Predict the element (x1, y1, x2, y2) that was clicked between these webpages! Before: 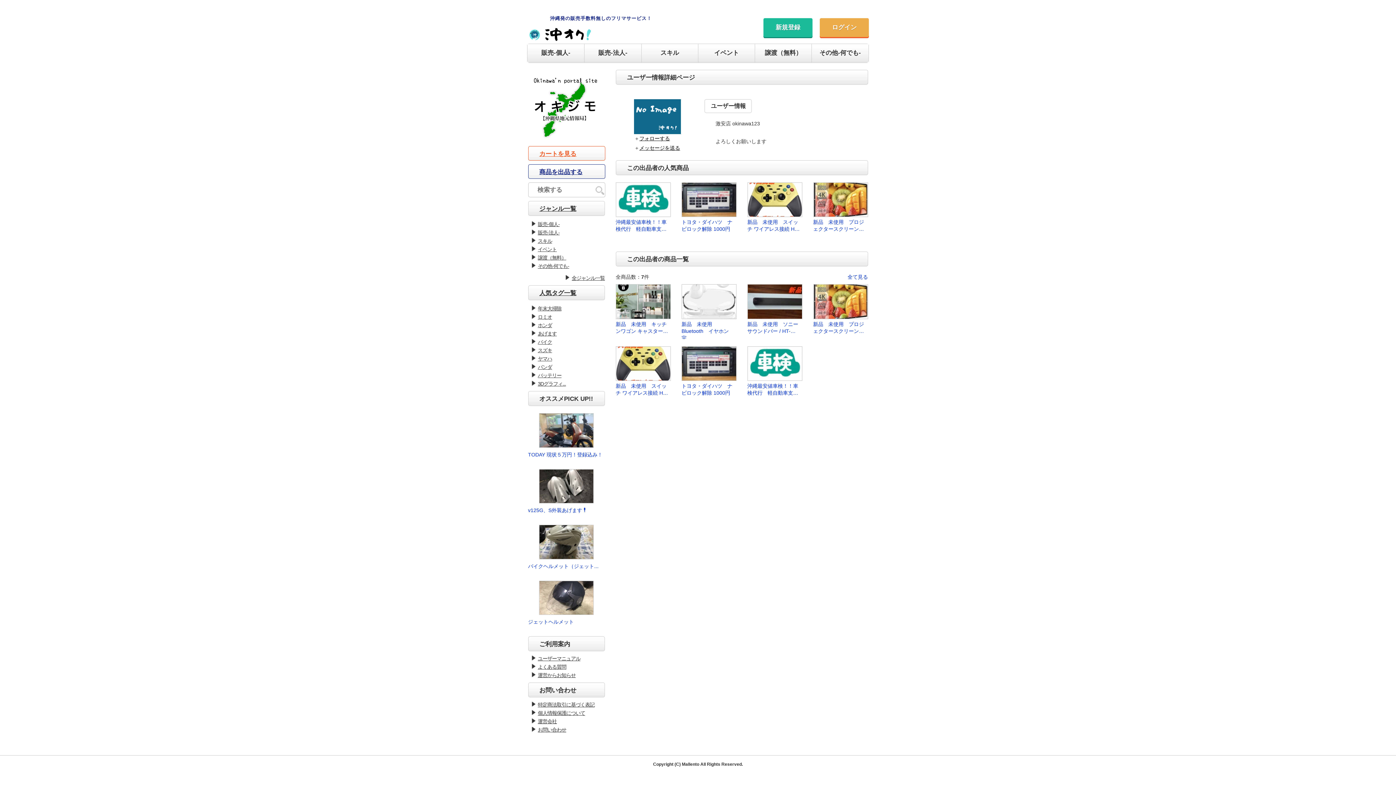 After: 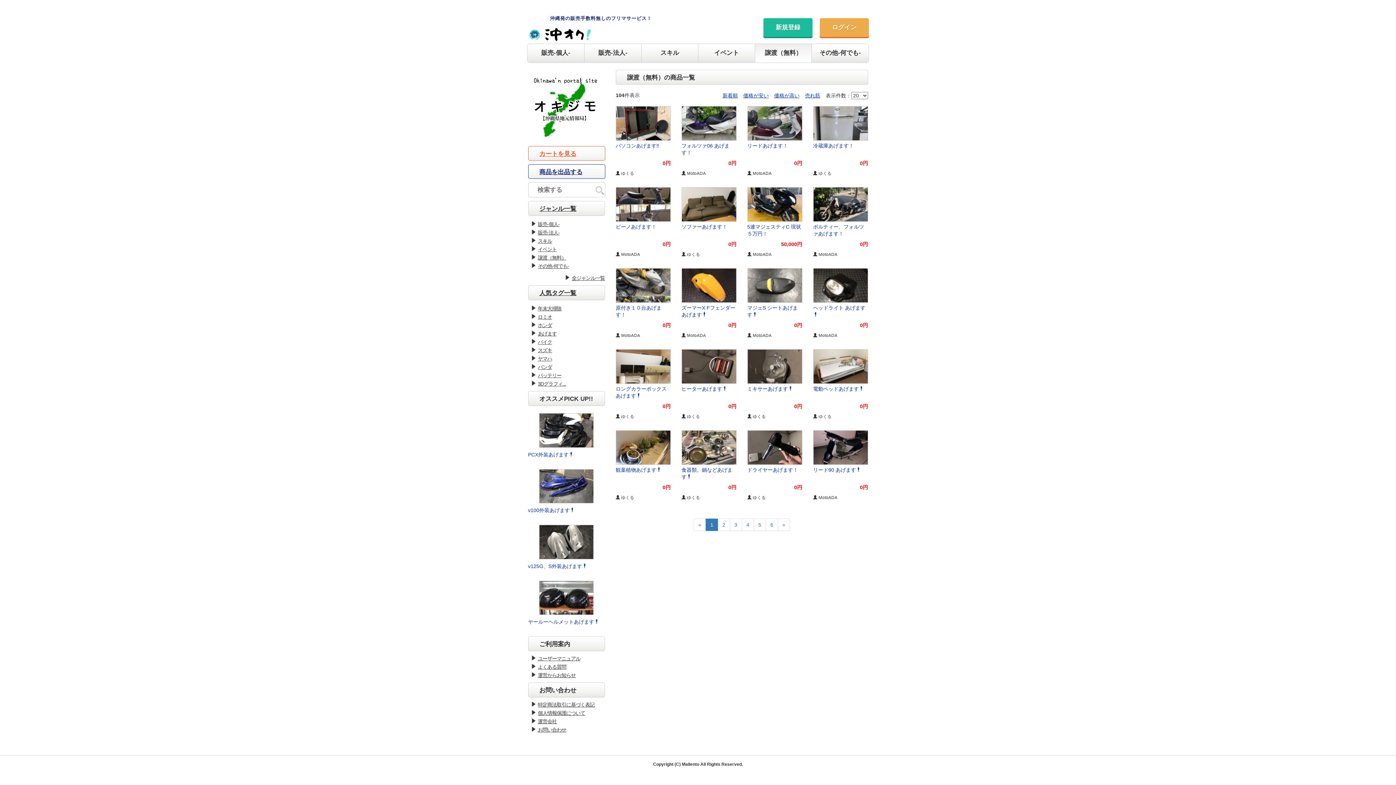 Action: label: 譲渡（無料） bbox: (538, 254, 566, 260)